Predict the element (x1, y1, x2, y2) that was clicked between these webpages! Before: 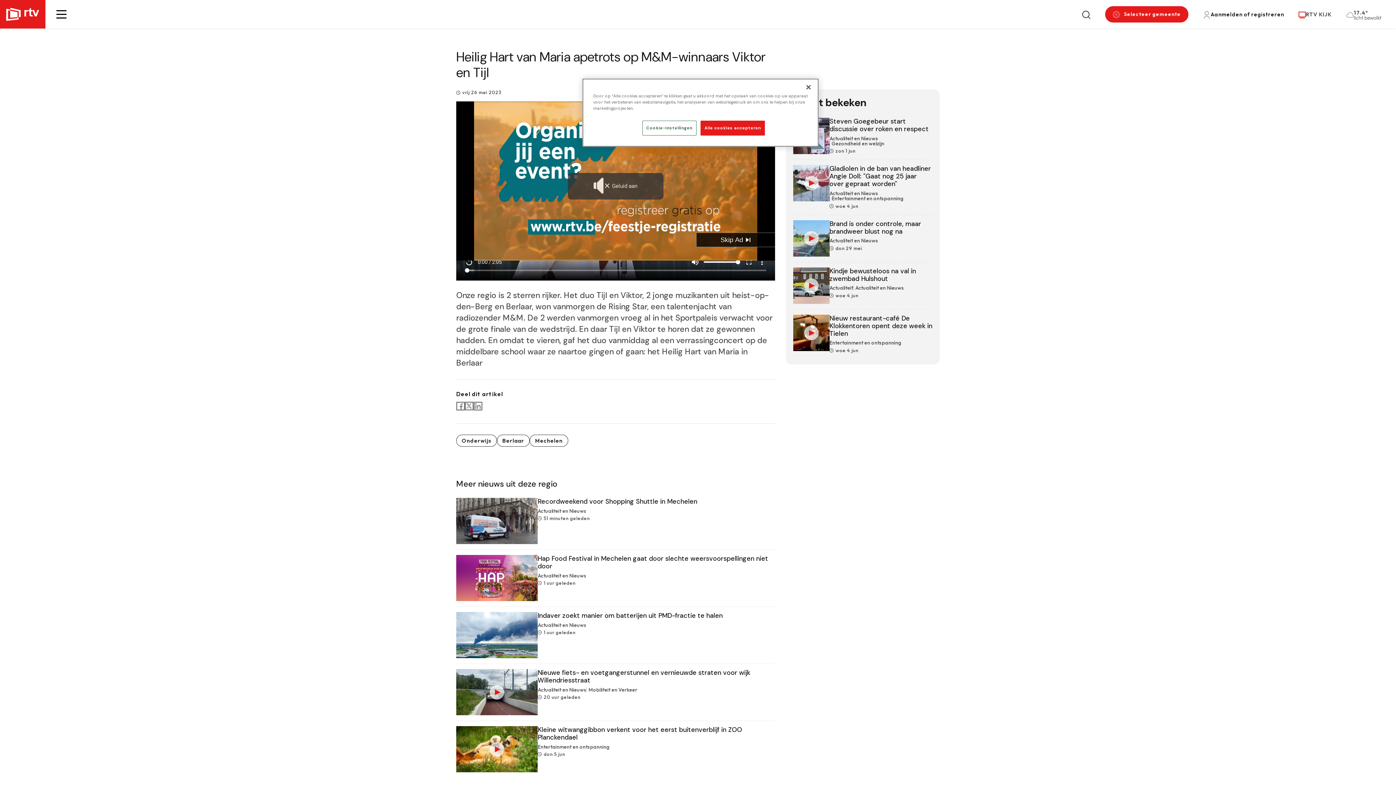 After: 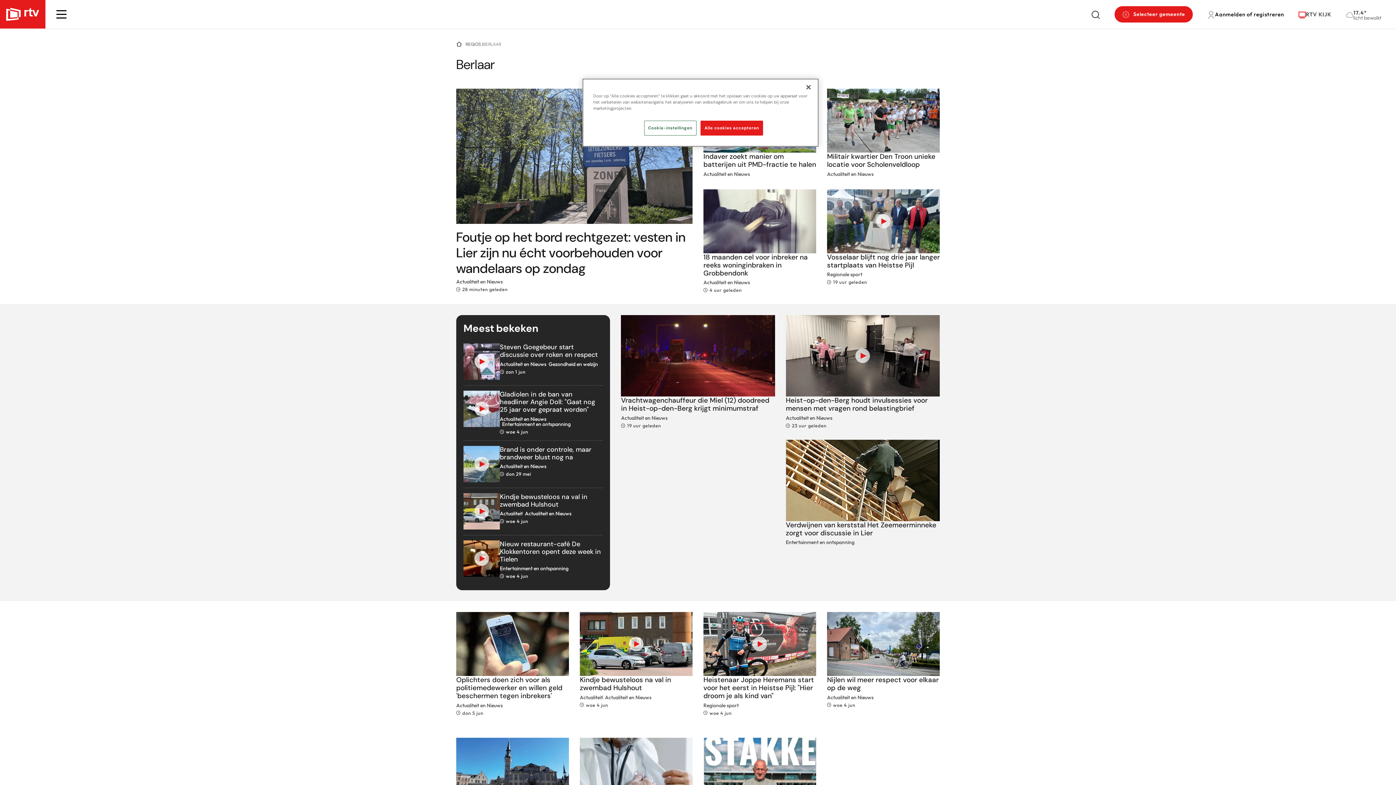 Action: bbox: (497, 434, 529, 446) label: Berlaar